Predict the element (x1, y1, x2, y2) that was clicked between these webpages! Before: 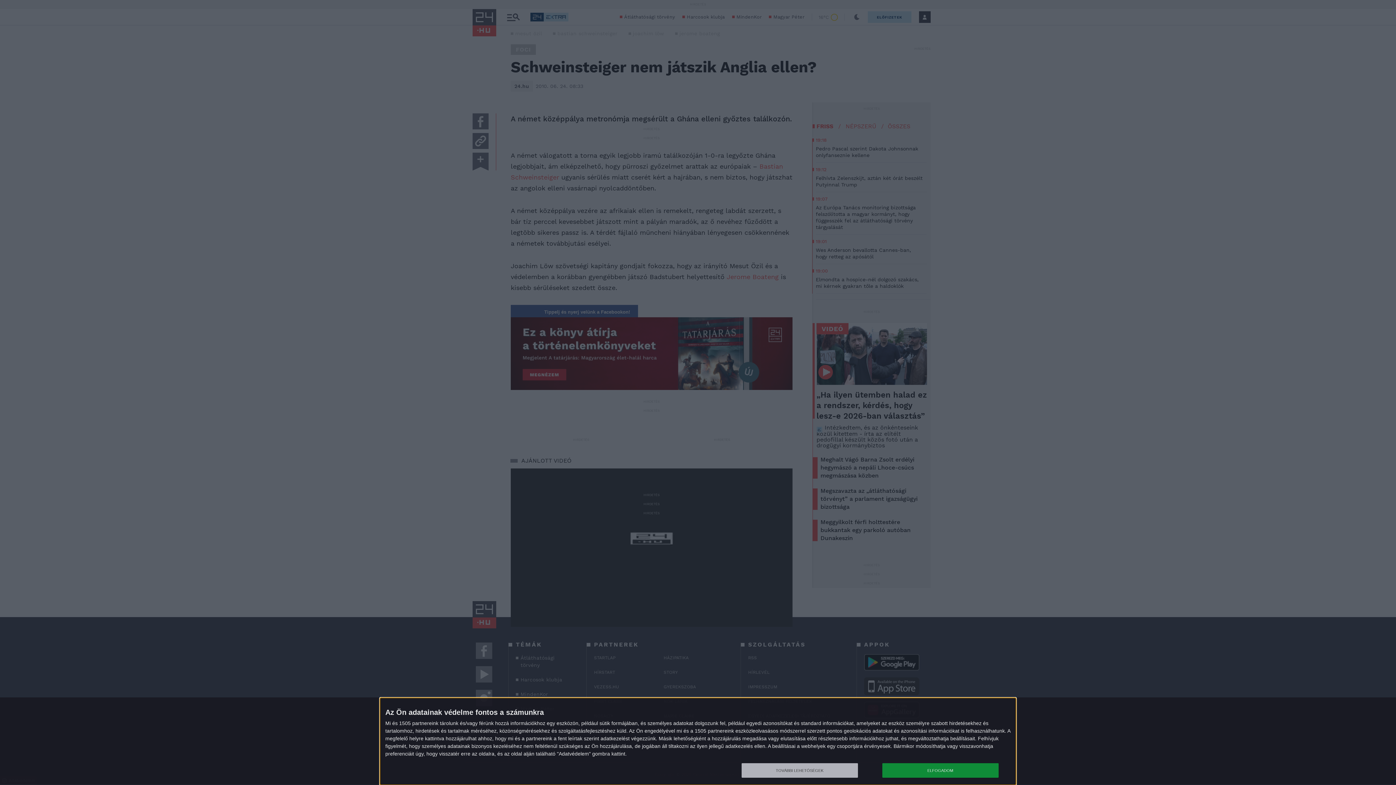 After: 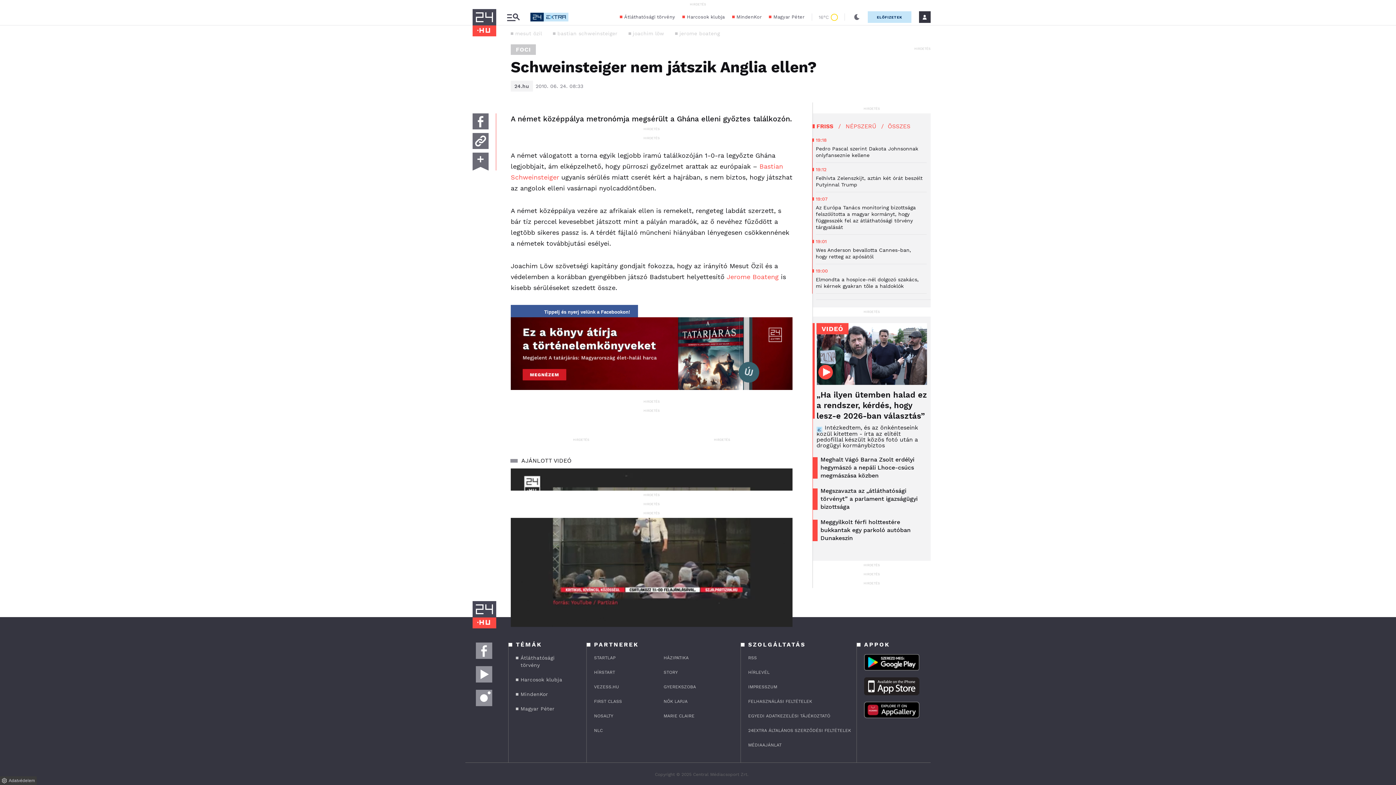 Action: label: ELFOGADOM bbox: (882, 763, 998, 778)